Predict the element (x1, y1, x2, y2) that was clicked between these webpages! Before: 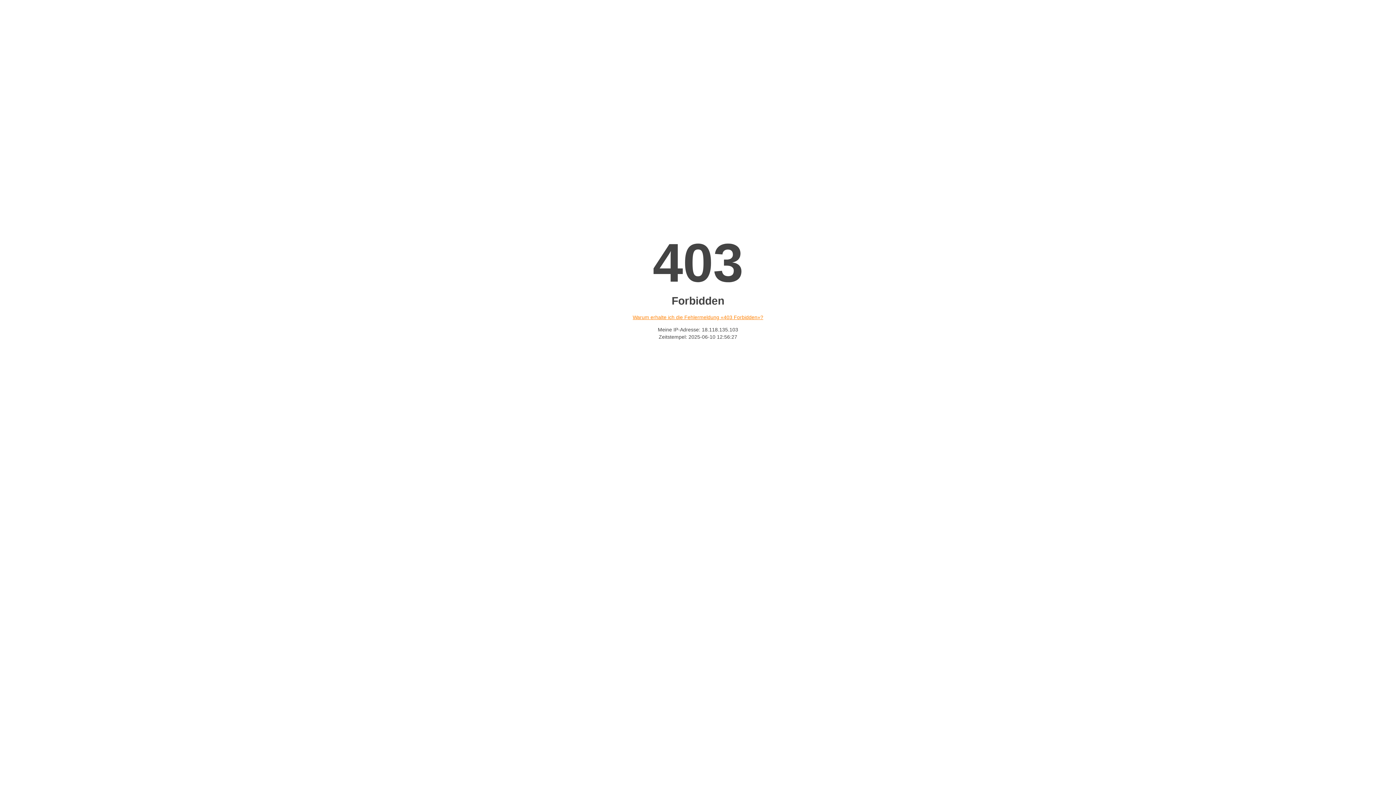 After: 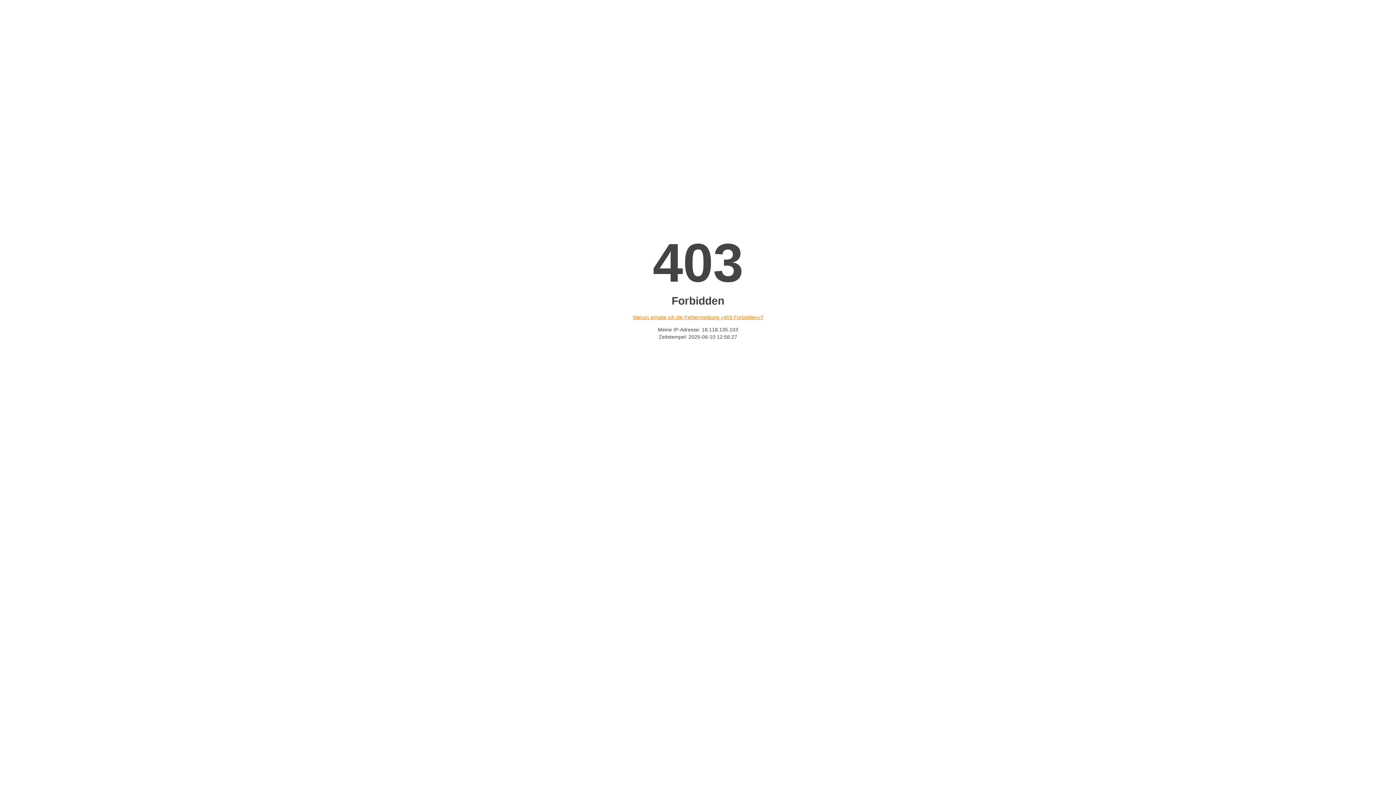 Action: label: Warum erhalte ich die Fehlermeldung «403 Forbidden»? bbox: (632, 314, 763, 320)